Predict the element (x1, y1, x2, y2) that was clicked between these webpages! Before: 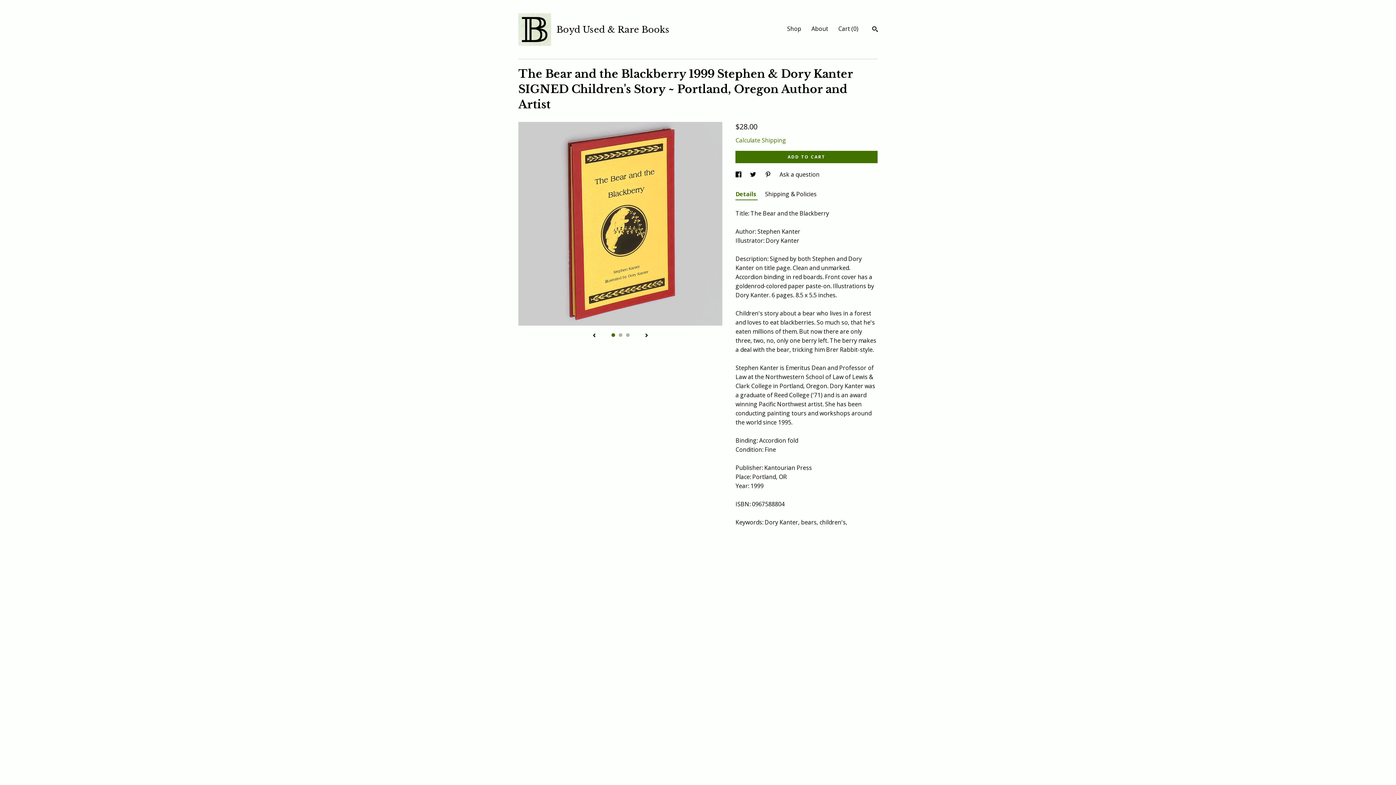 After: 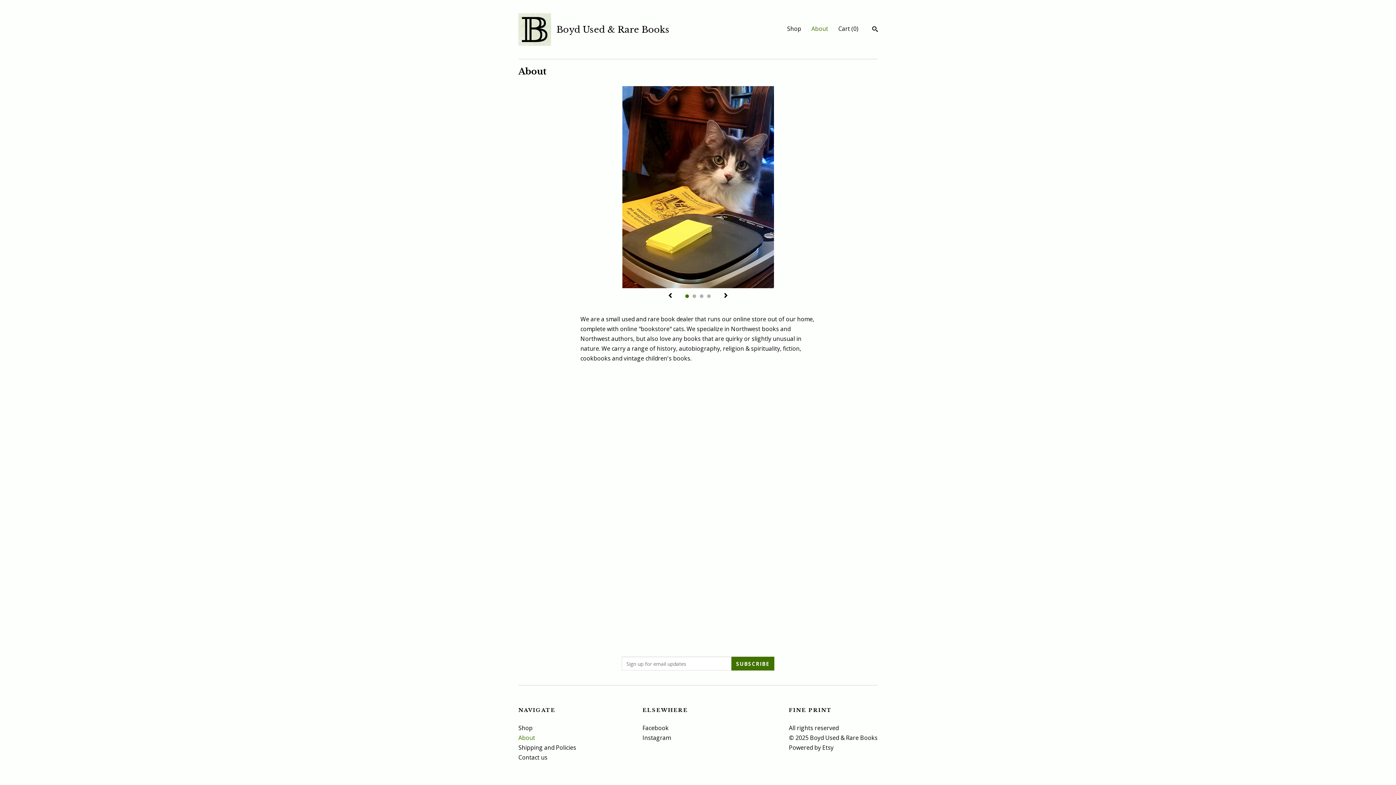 Action: bbox: (811, 24, 828, 32) label: About